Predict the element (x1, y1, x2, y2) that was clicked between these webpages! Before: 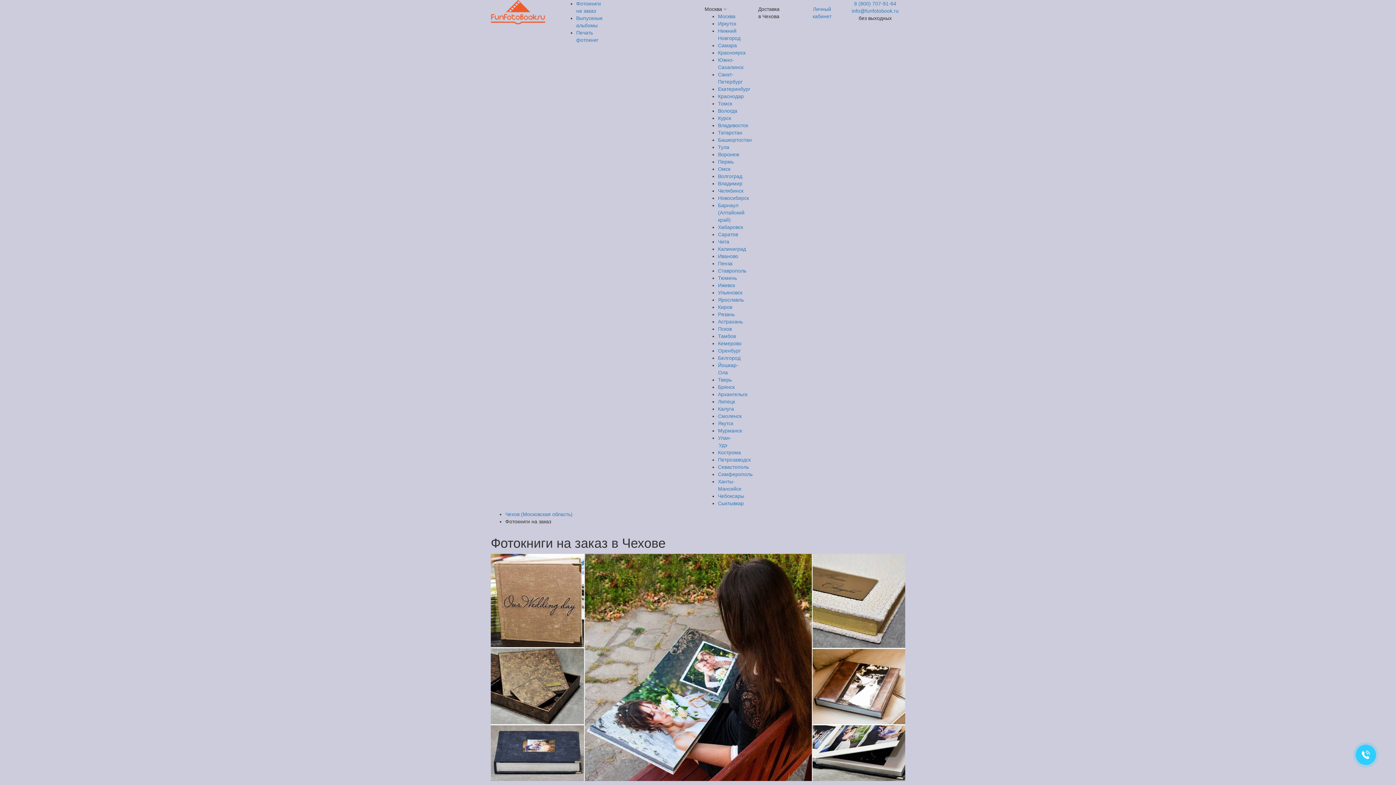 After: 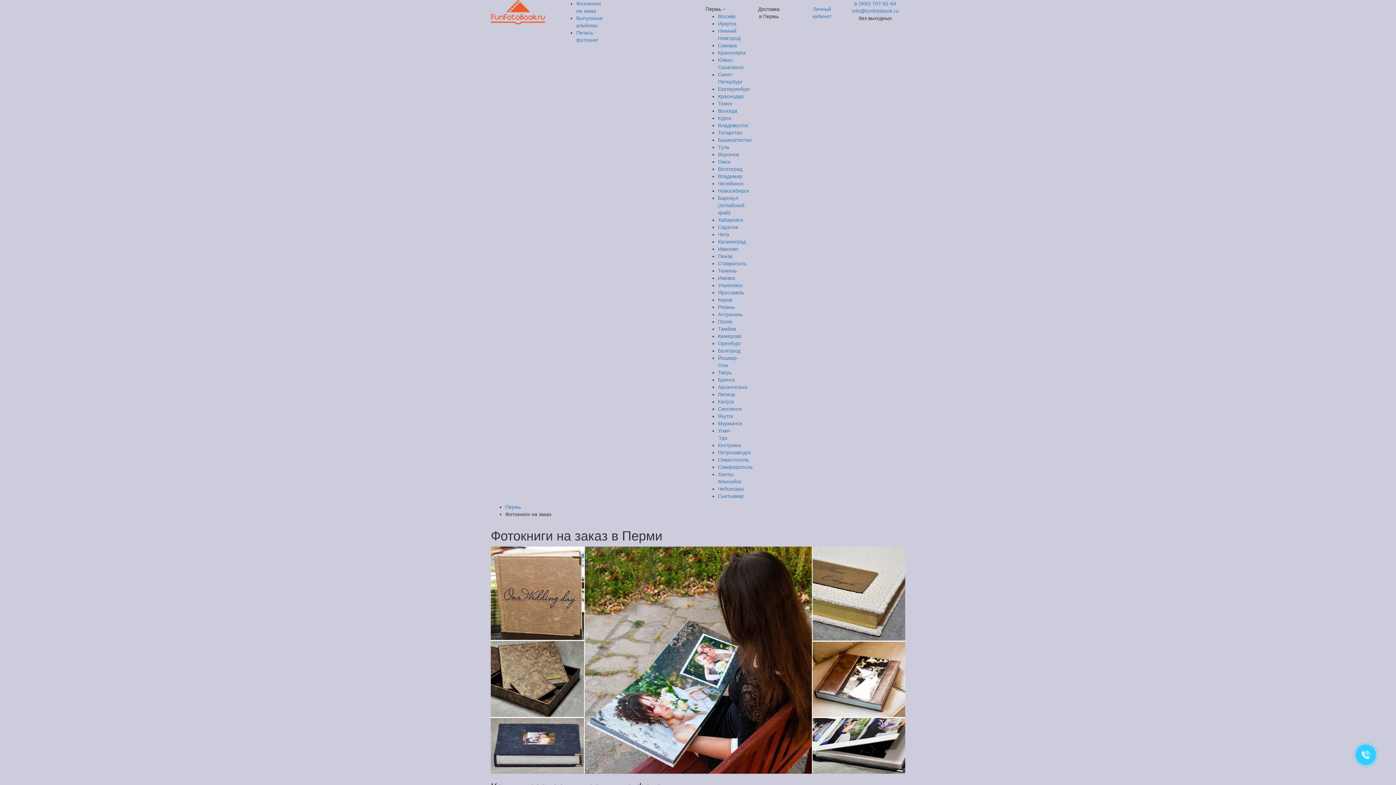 Action: label: Пермь bbox: (718, 158, 733, 164)